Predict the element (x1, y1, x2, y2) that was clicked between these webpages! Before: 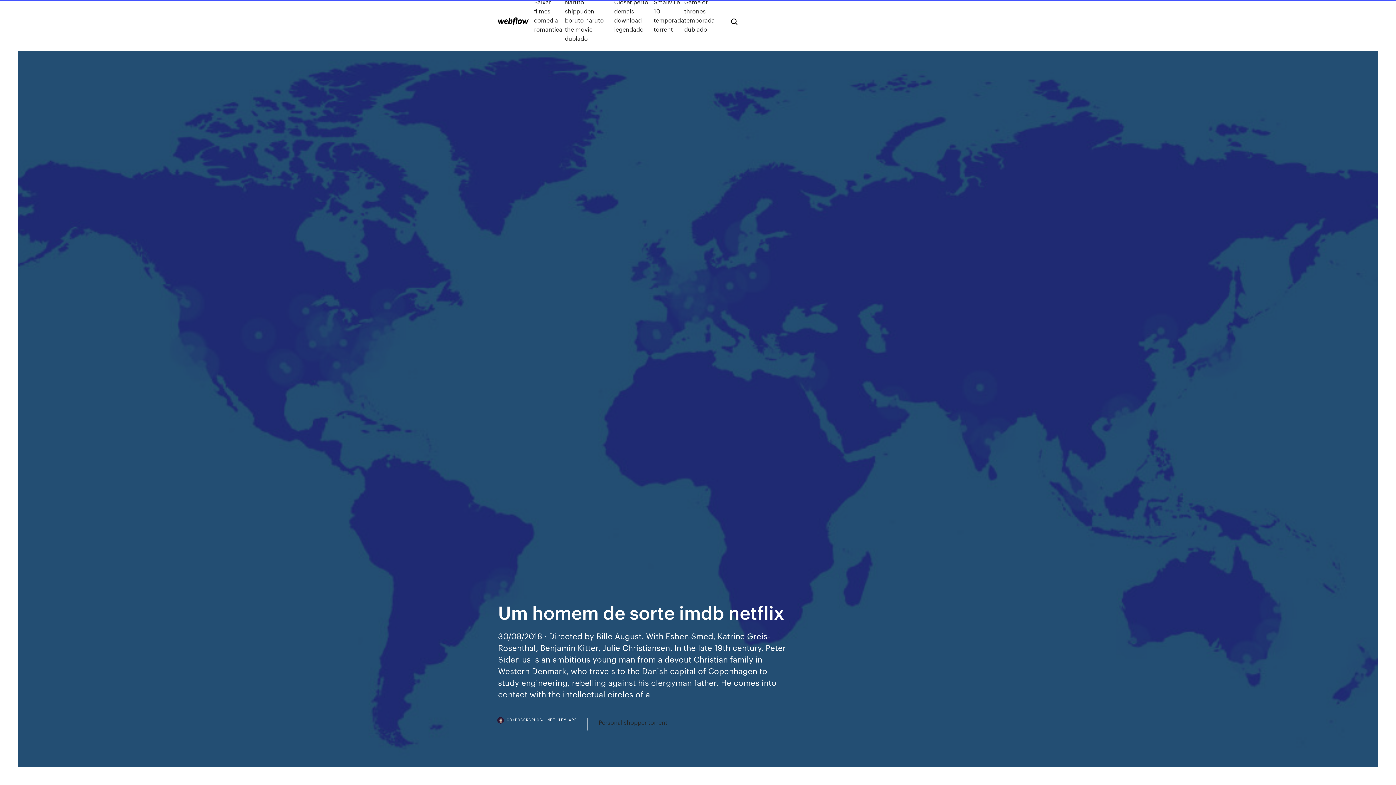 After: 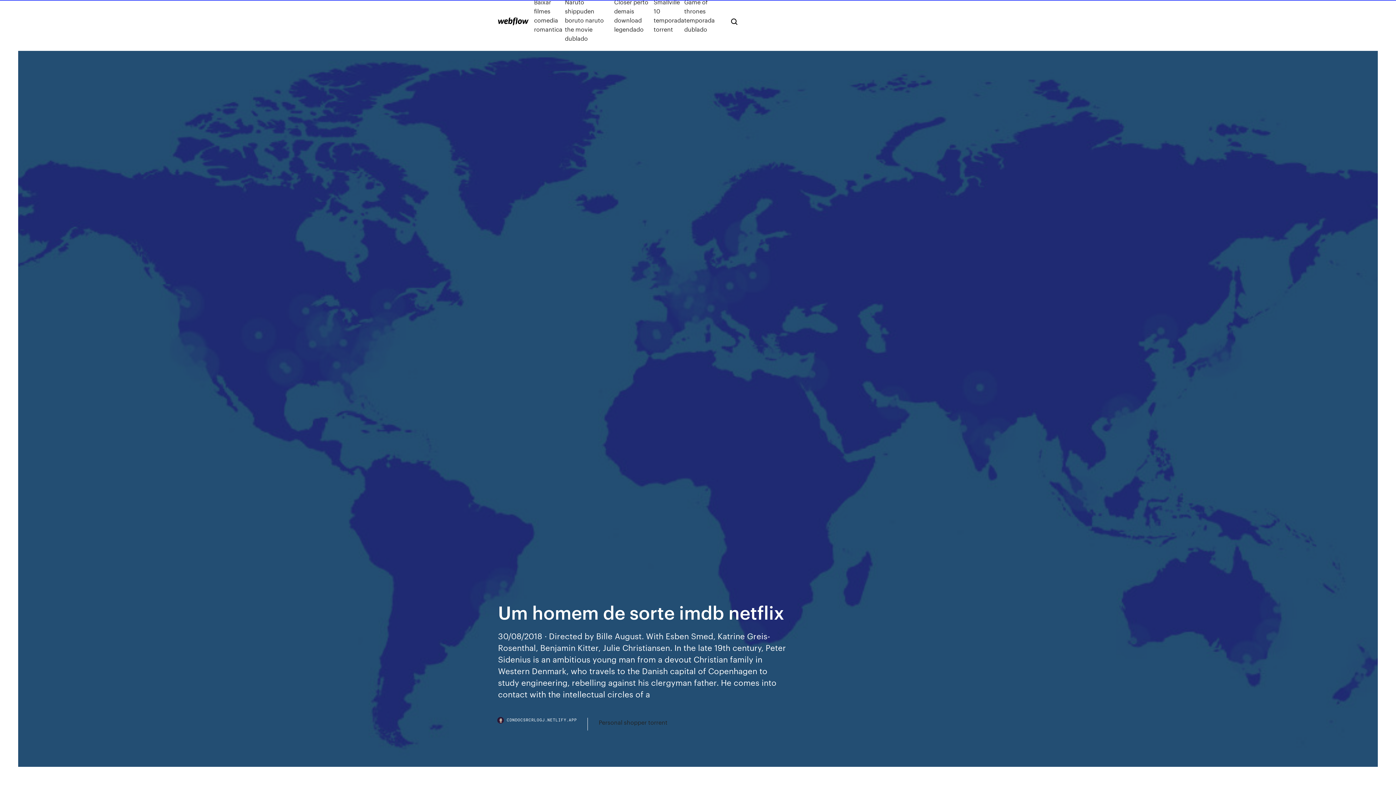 Action: bbox: (498, 718, 588, 730) label: CDNDOCSRCRLOGJ.NETLIFY.APP